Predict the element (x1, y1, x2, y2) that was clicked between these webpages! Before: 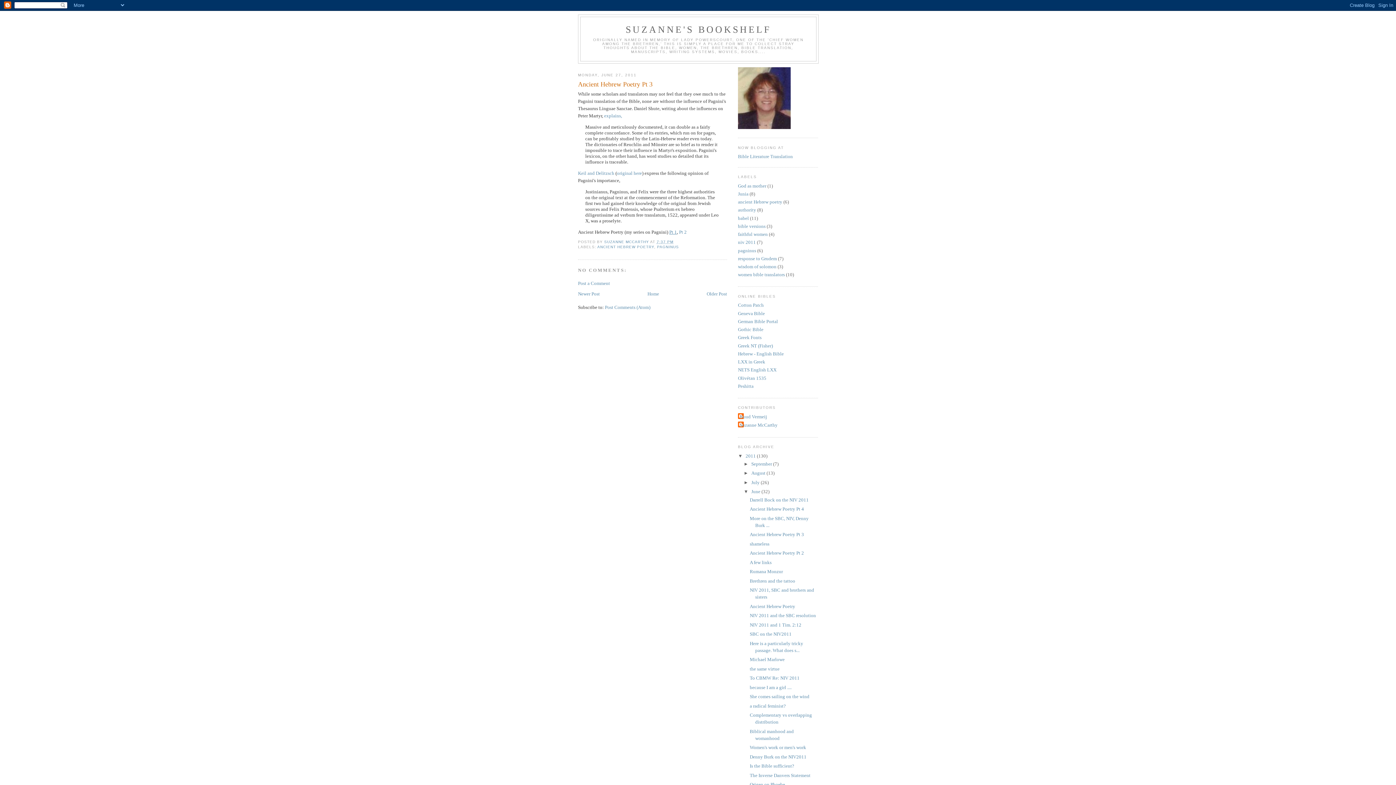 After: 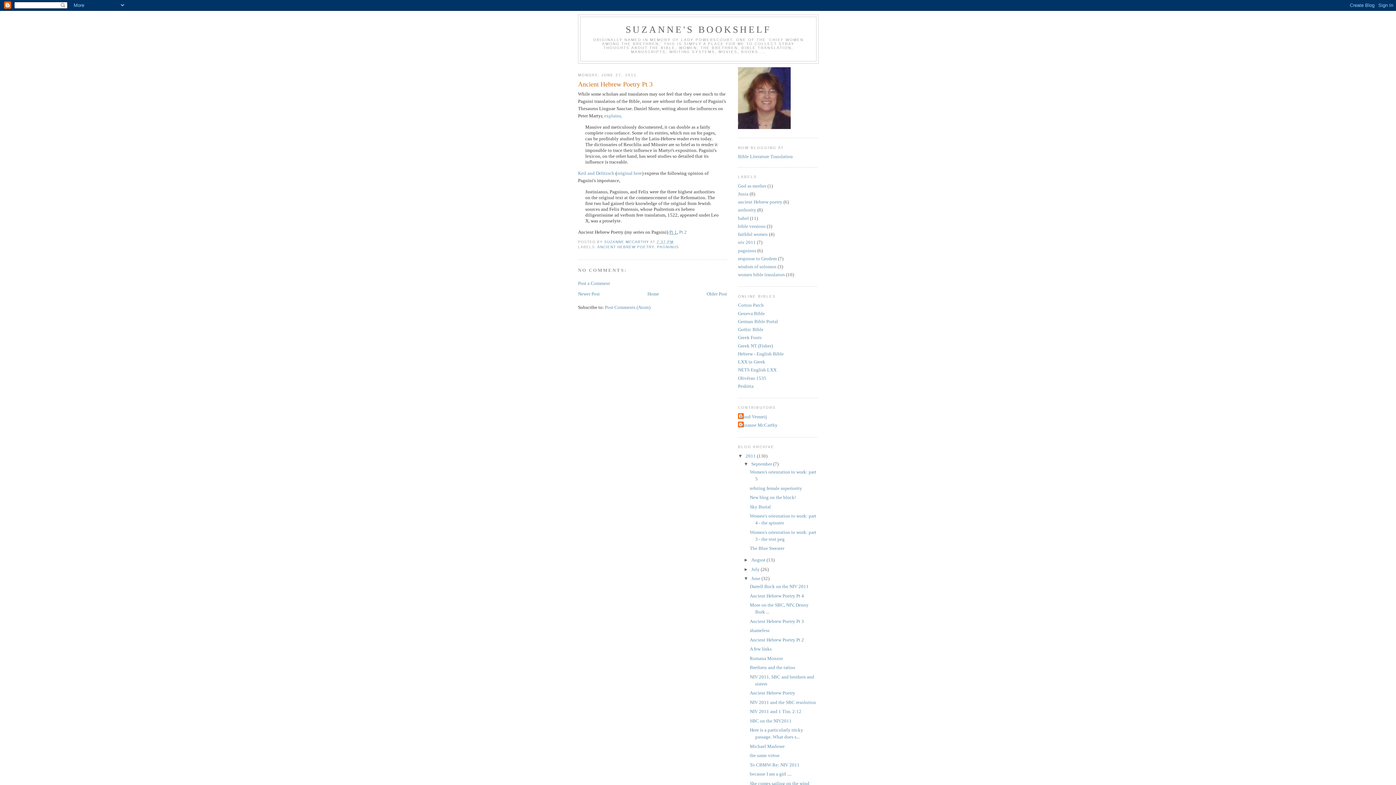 Action: bbox: (743, 461, 751, 466) label: ►  